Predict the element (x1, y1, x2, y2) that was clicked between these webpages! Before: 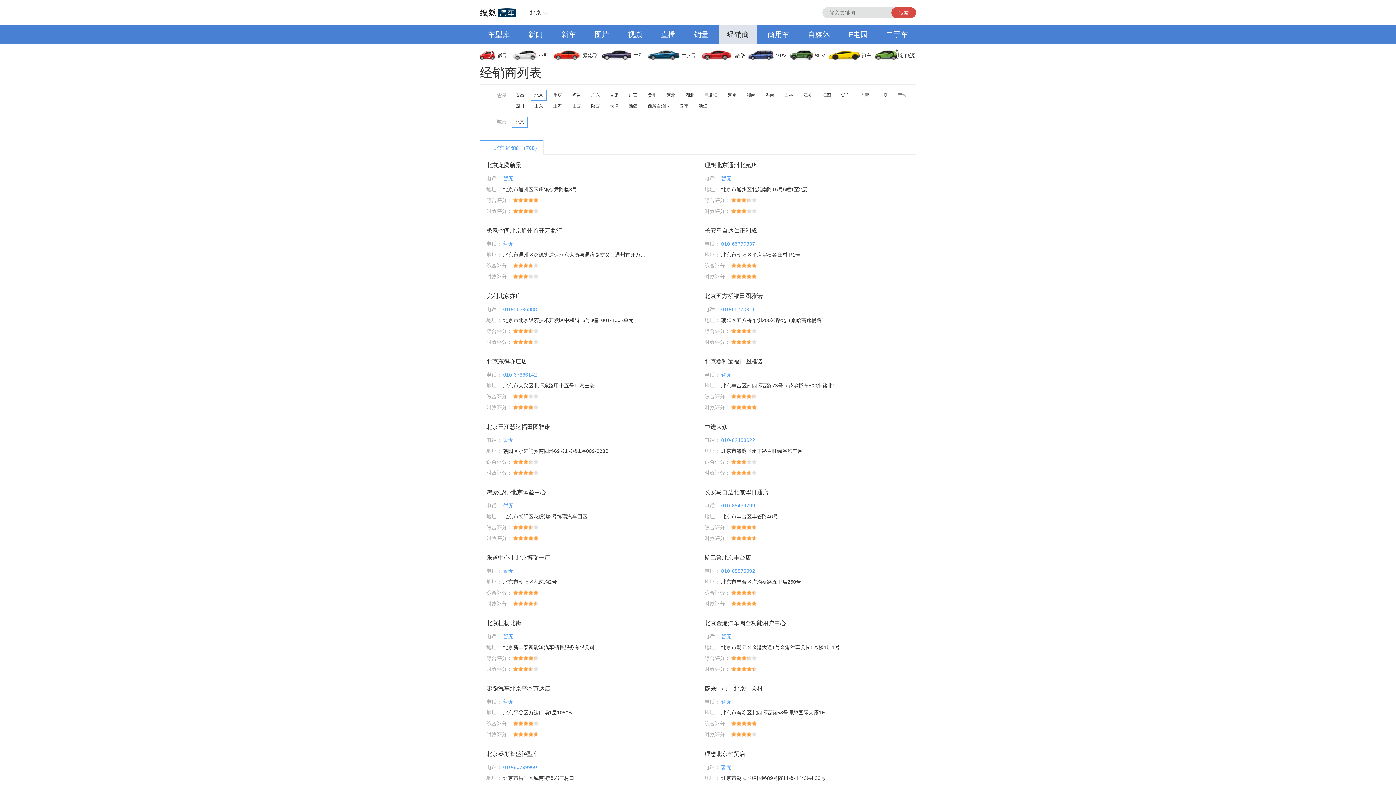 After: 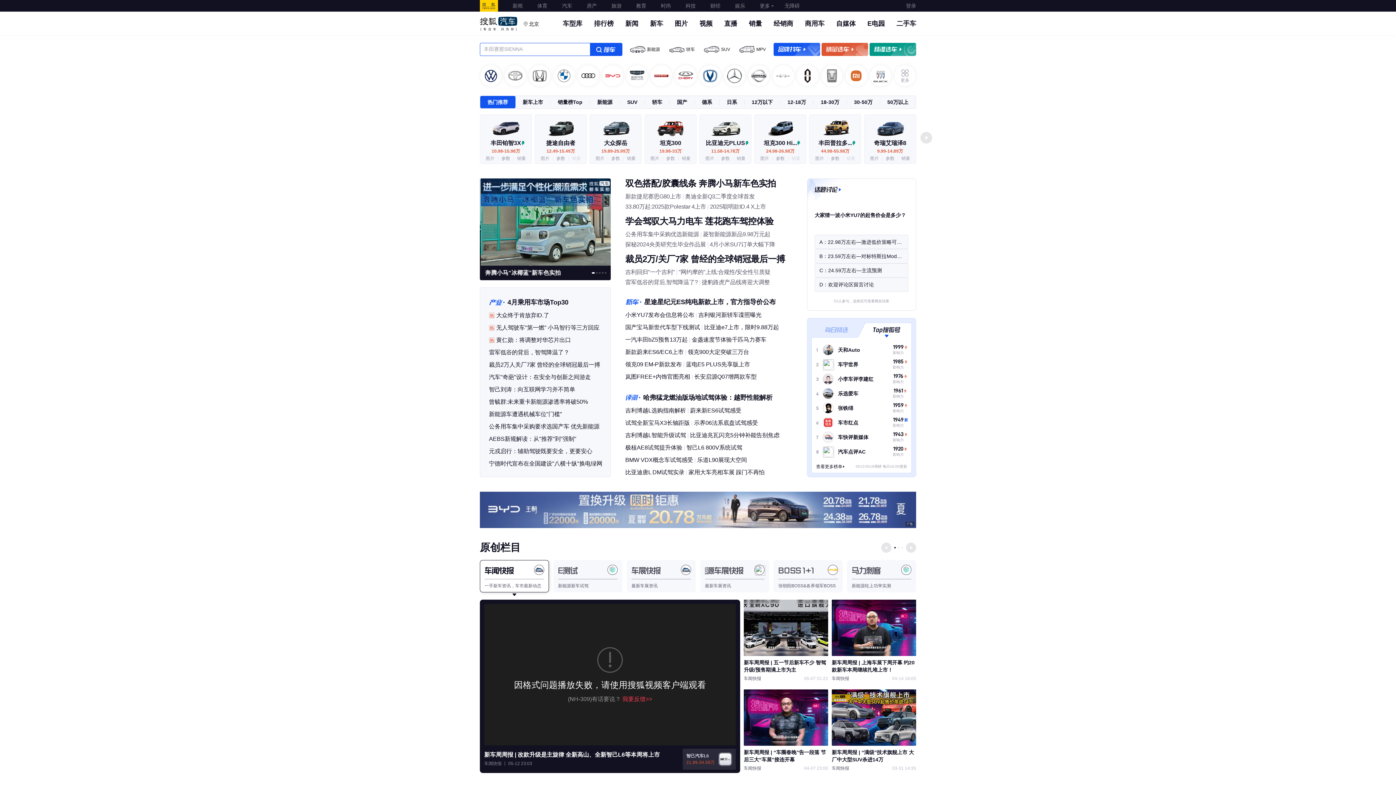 Action: label: 返回搜狐汽车首页 bbox: (480, 7, 516, 18)